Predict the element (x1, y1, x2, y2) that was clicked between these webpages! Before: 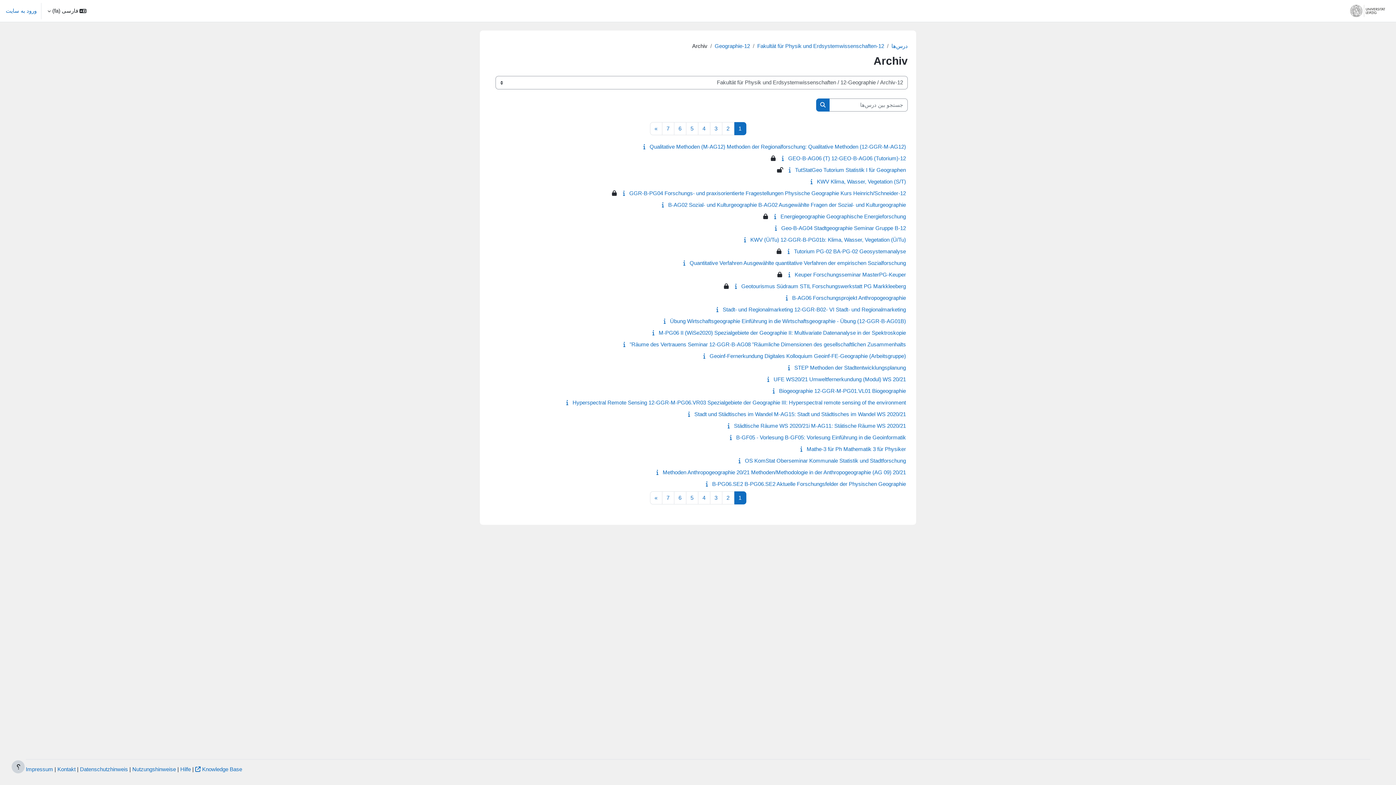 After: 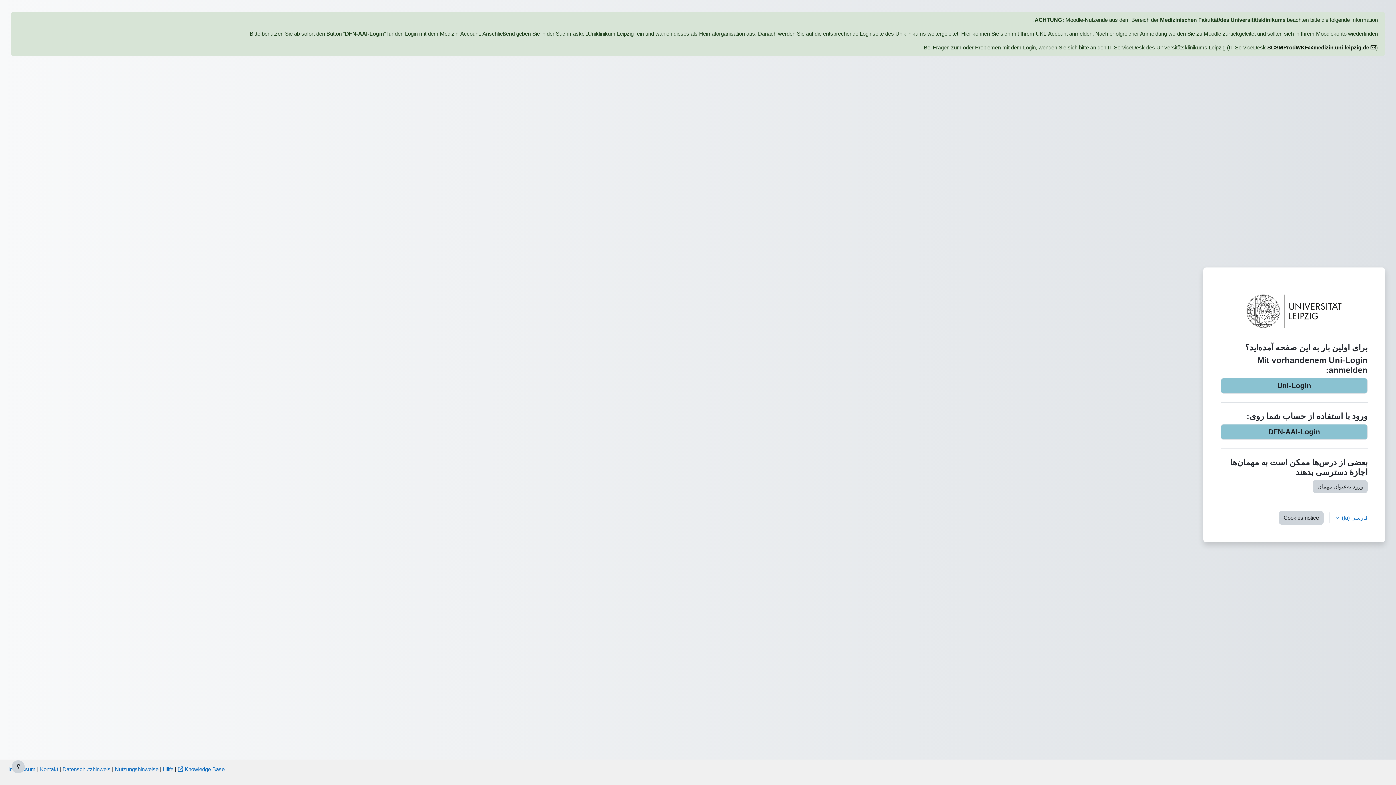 Action: bbox: (572, 399, 906, 405) label: Hyperspectral Remote Sensing 12-GGR-M-PG06.VR03 Spezialgebiete der Geographie III: Hyperspectral remote sensing of the environment